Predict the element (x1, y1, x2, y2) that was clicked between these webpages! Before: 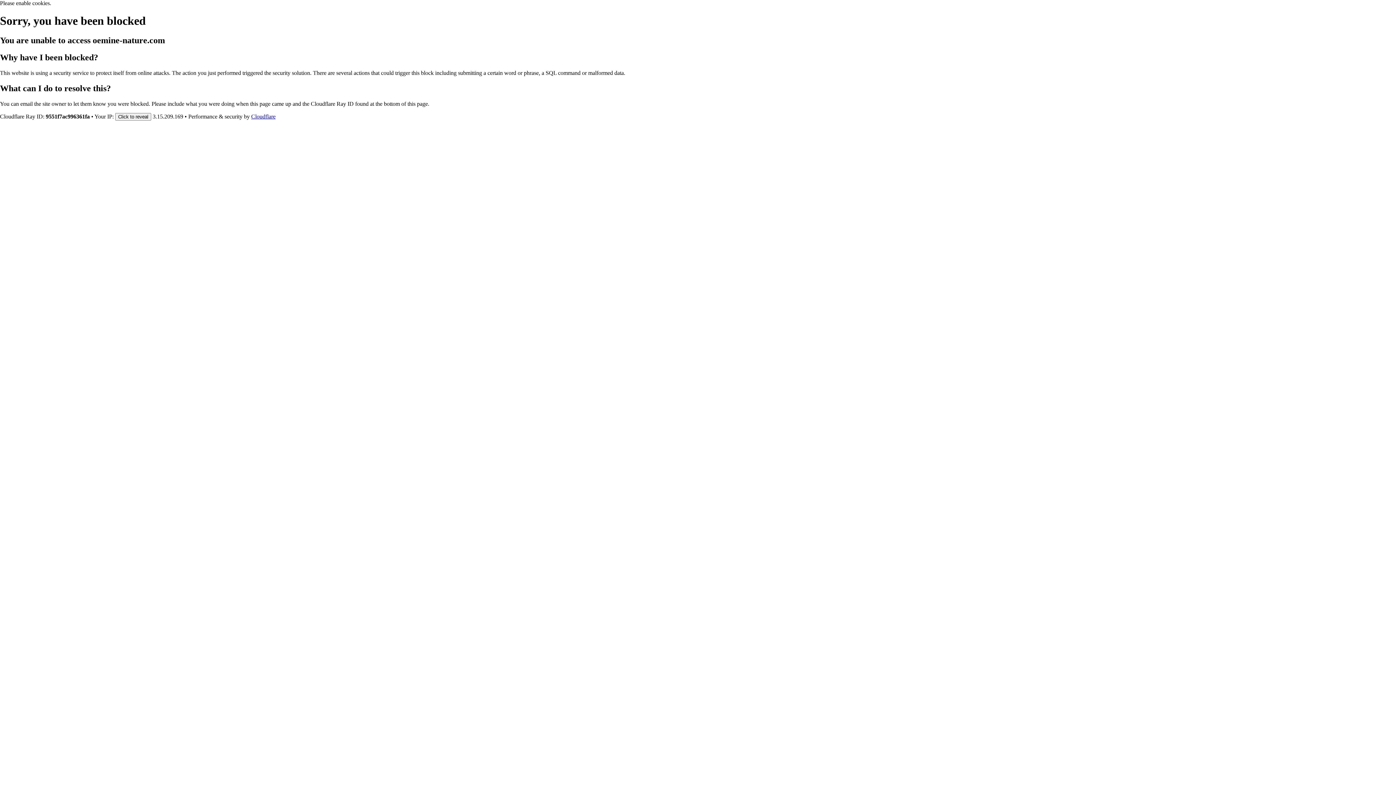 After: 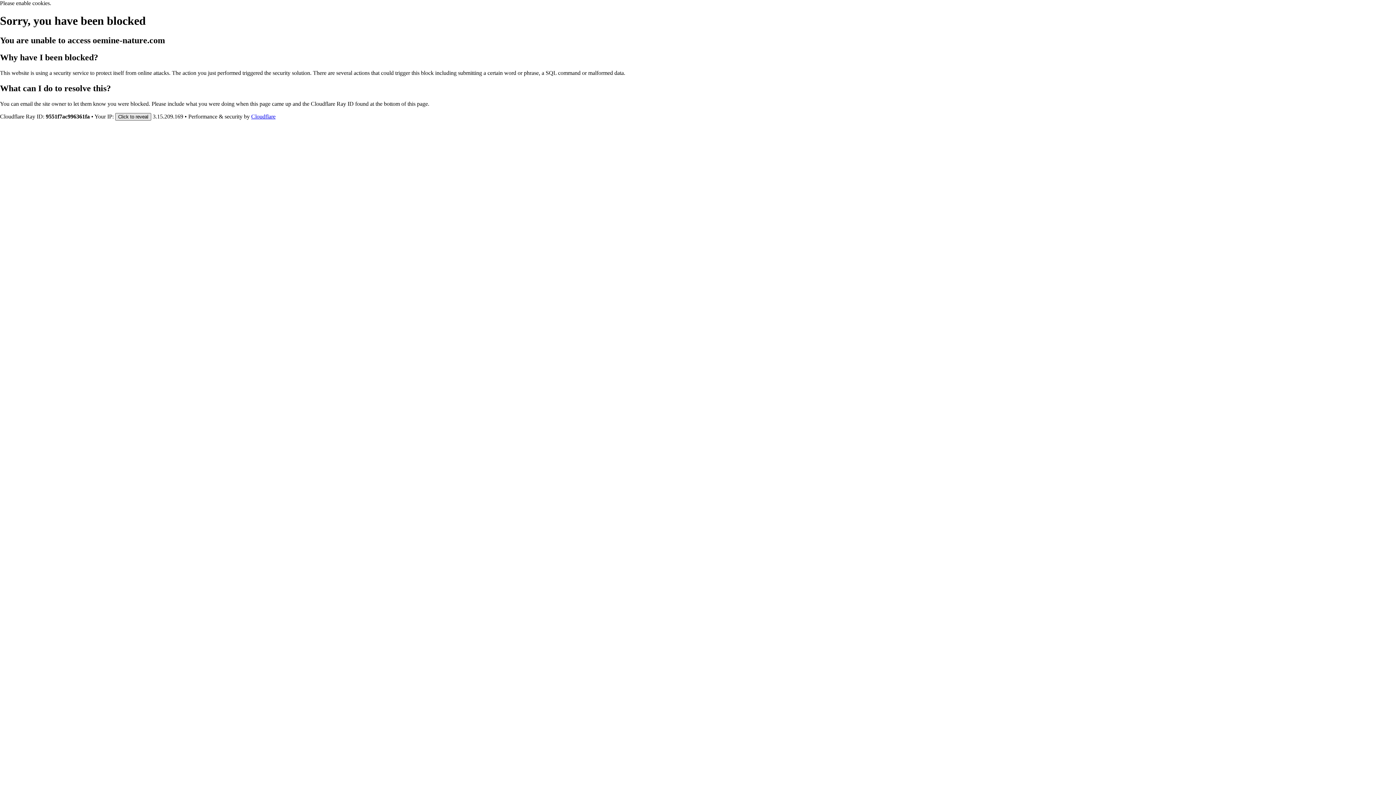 Action: label: Click to reveal bbox: (115, 112, 151, 120)